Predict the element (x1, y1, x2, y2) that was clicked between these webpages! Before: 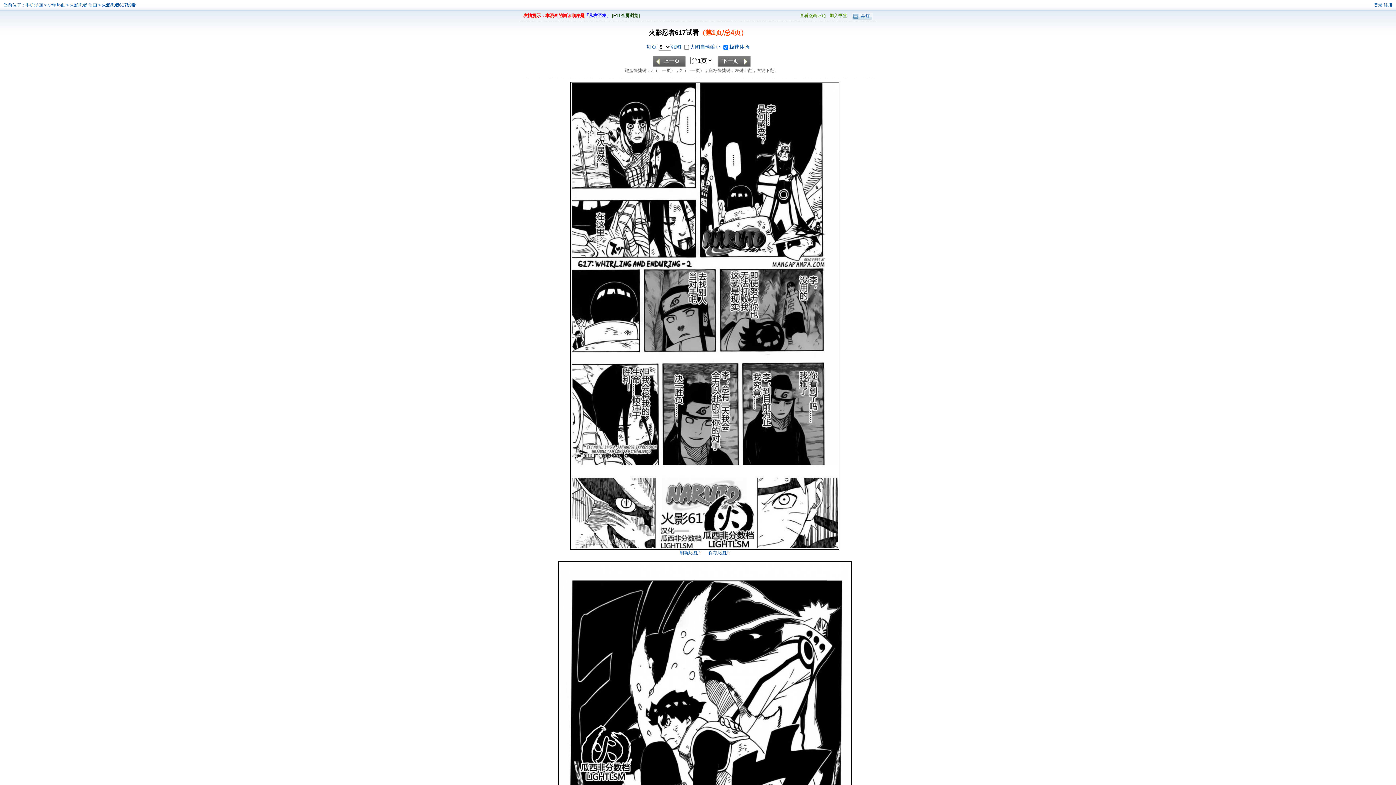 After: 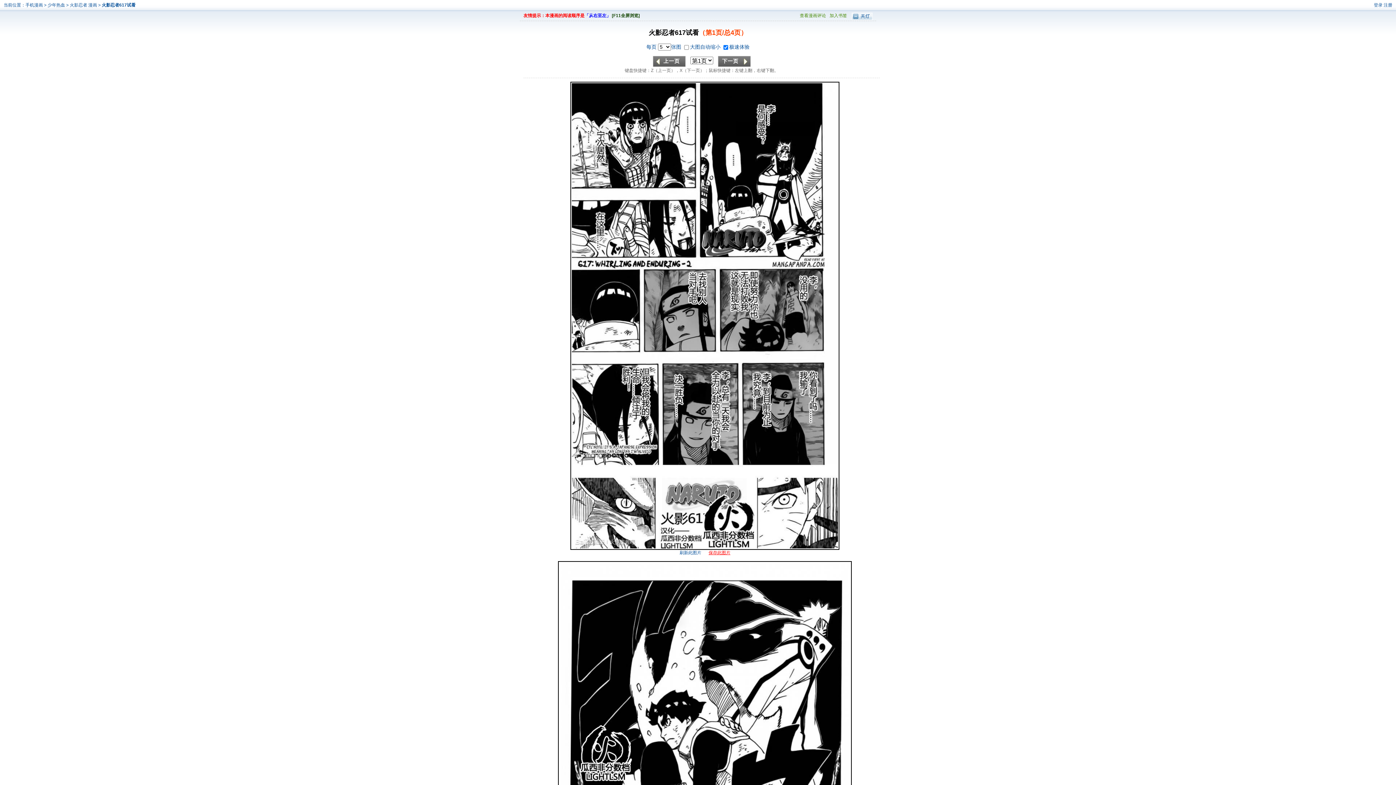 Action: bbox: (708, 550, 730, 555) label: 保存此图片